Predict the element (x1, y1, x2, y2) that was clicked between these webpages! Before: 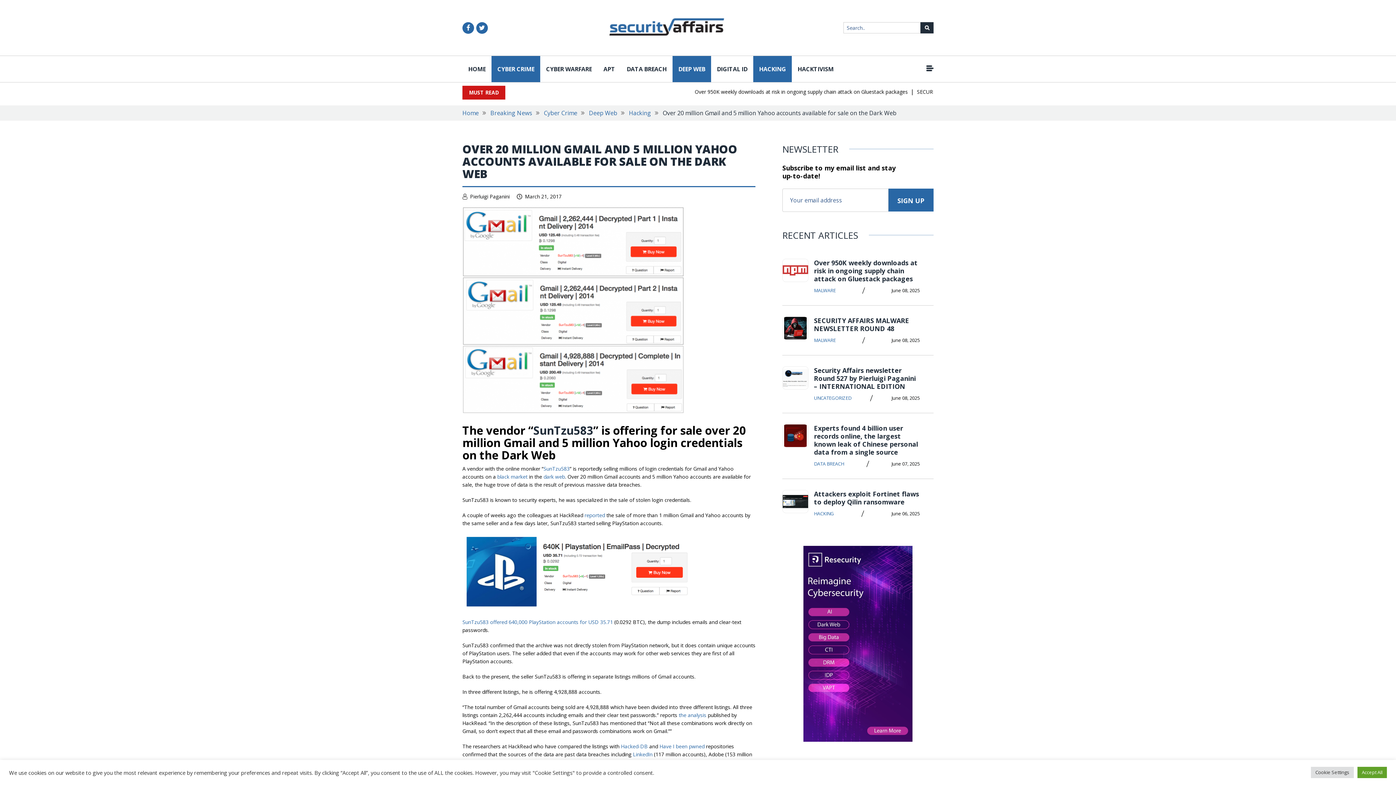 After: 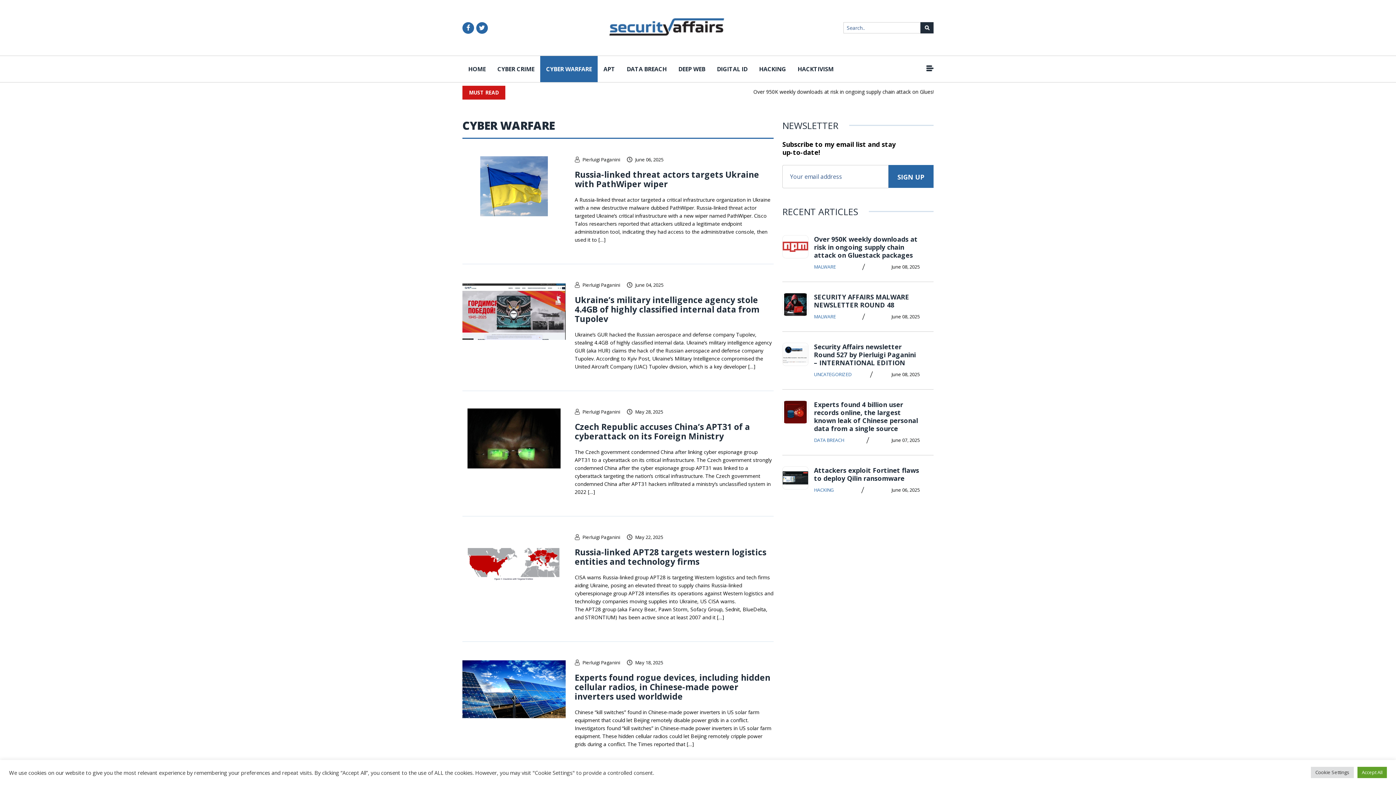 Action: label: CYBER WARFARE bbox: (540, 56, 597, 82)